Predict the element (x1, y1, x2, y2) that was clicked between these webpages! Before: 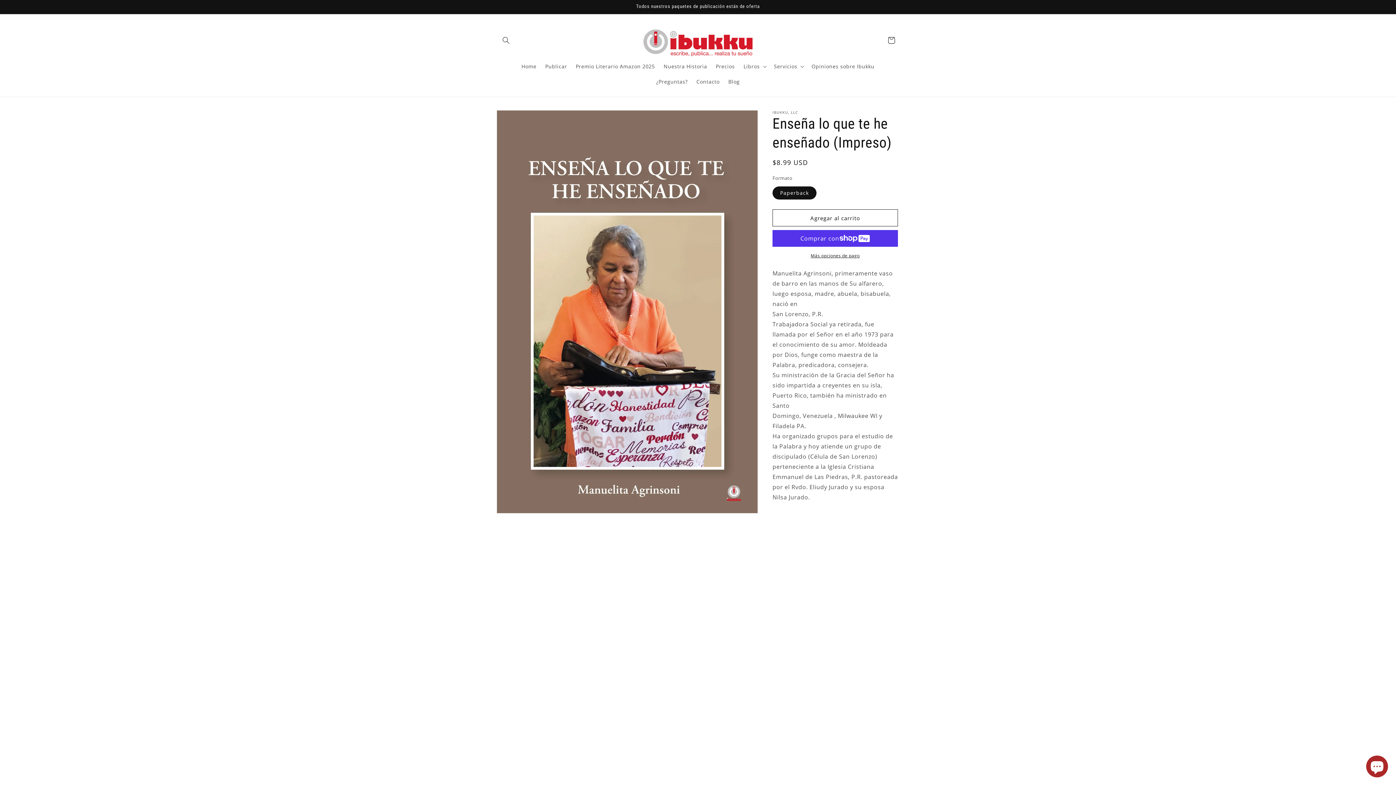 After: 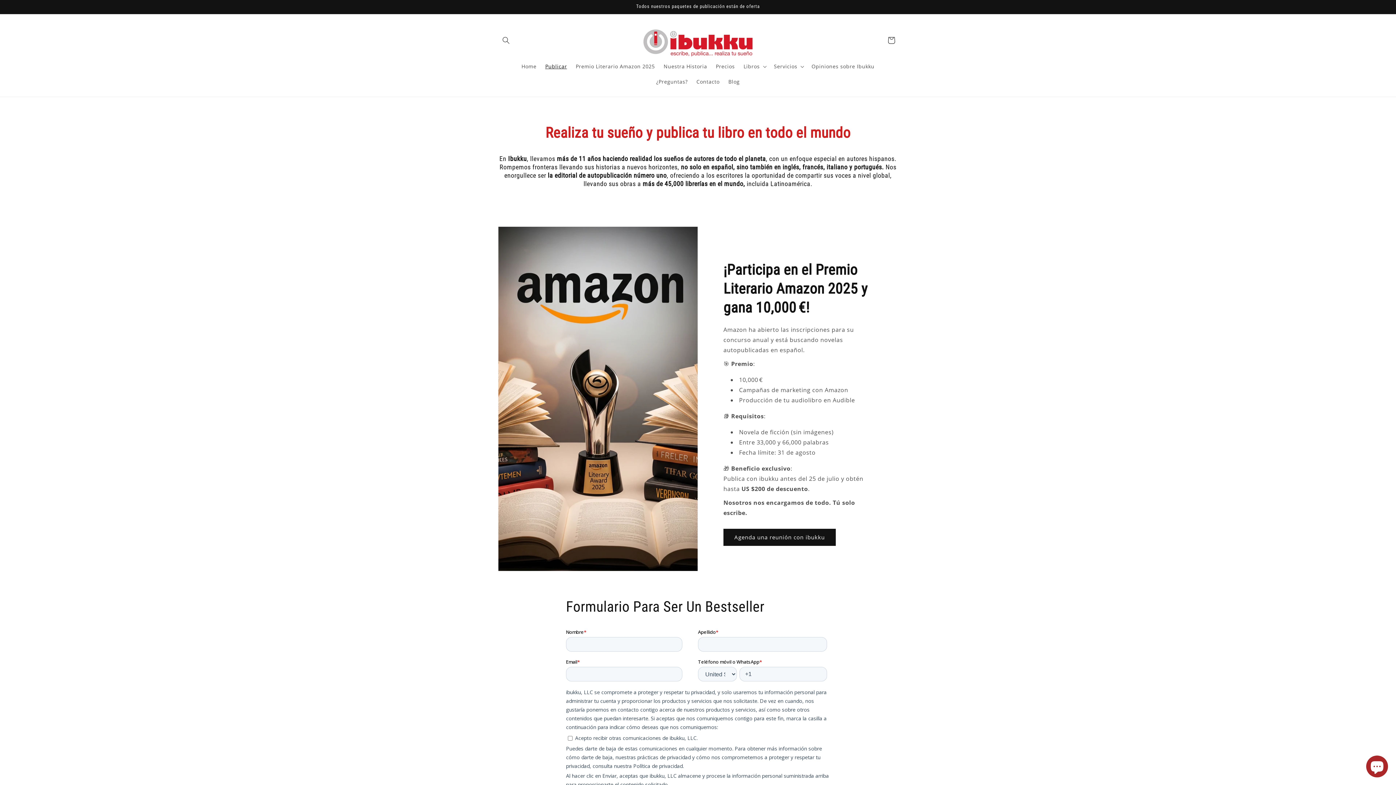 Action: bbox: (541, 58, 571, 74) label: Publicar